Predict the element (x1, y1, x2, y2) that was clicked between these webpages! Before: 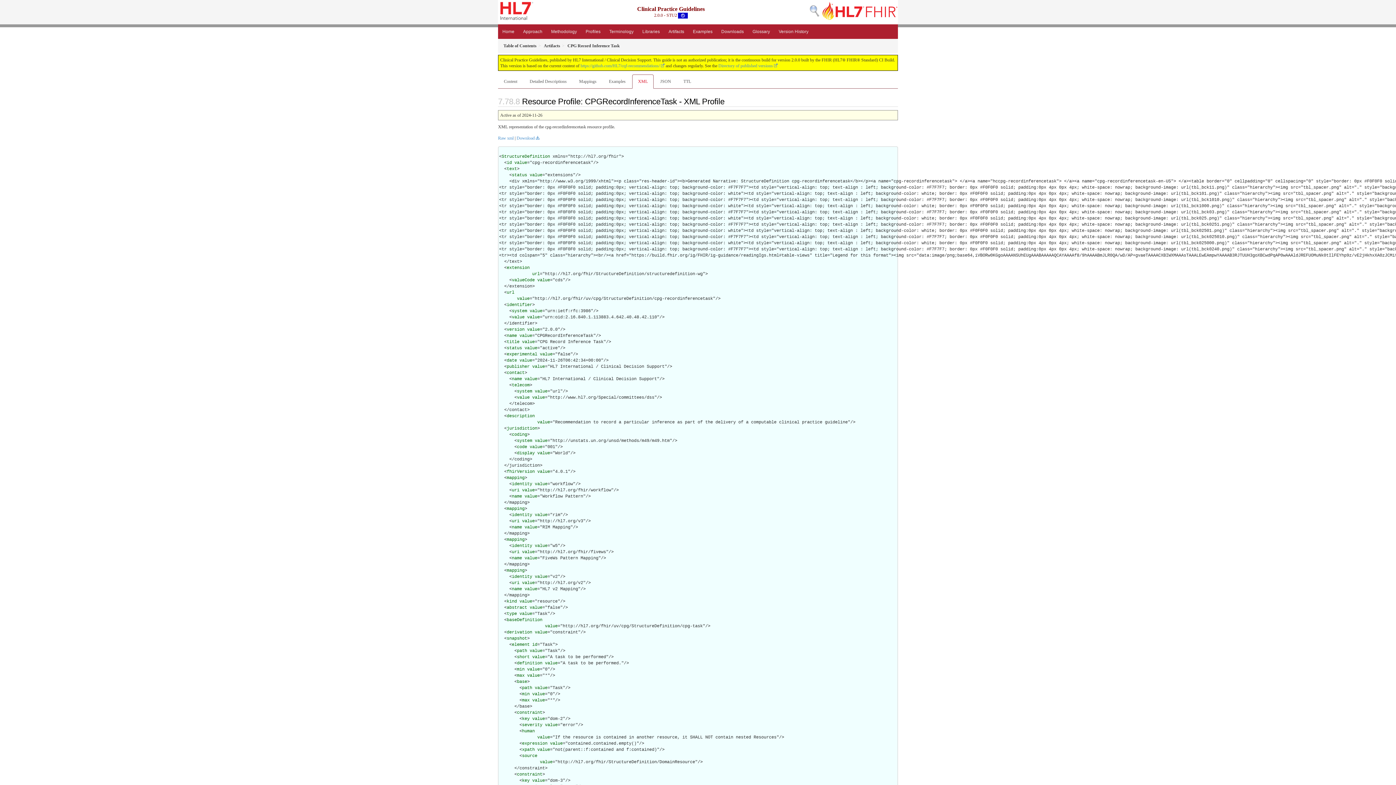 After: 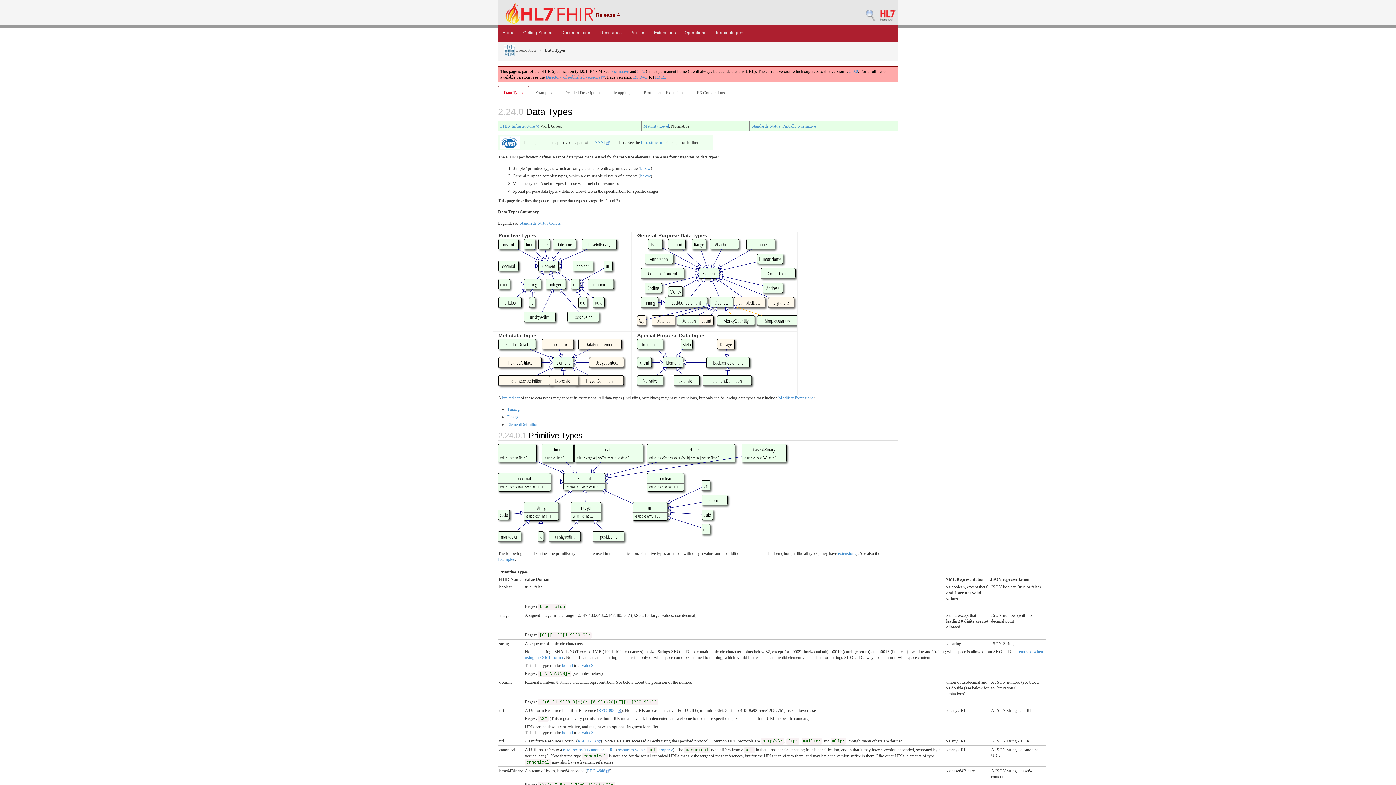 Action: bbox: (517, 451, 534, 456) label: display